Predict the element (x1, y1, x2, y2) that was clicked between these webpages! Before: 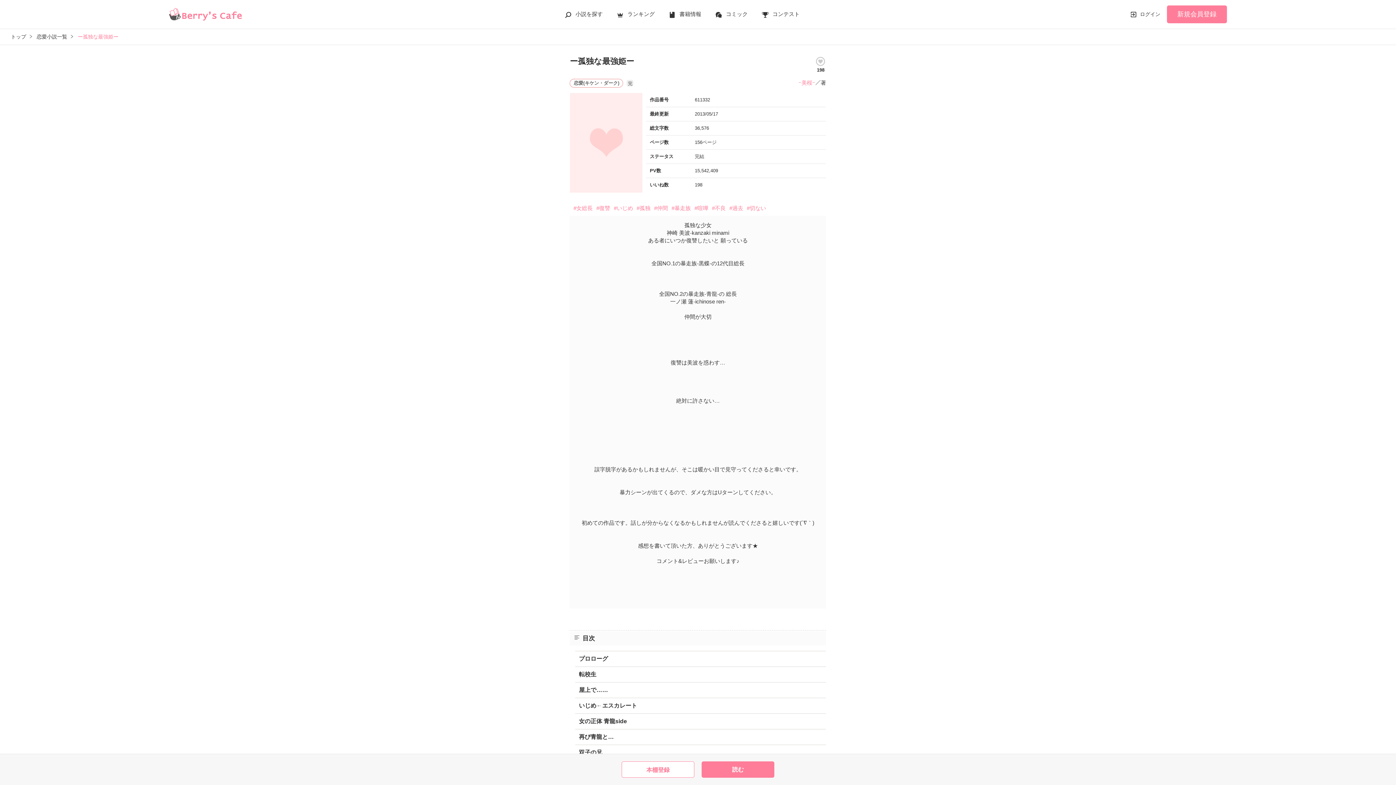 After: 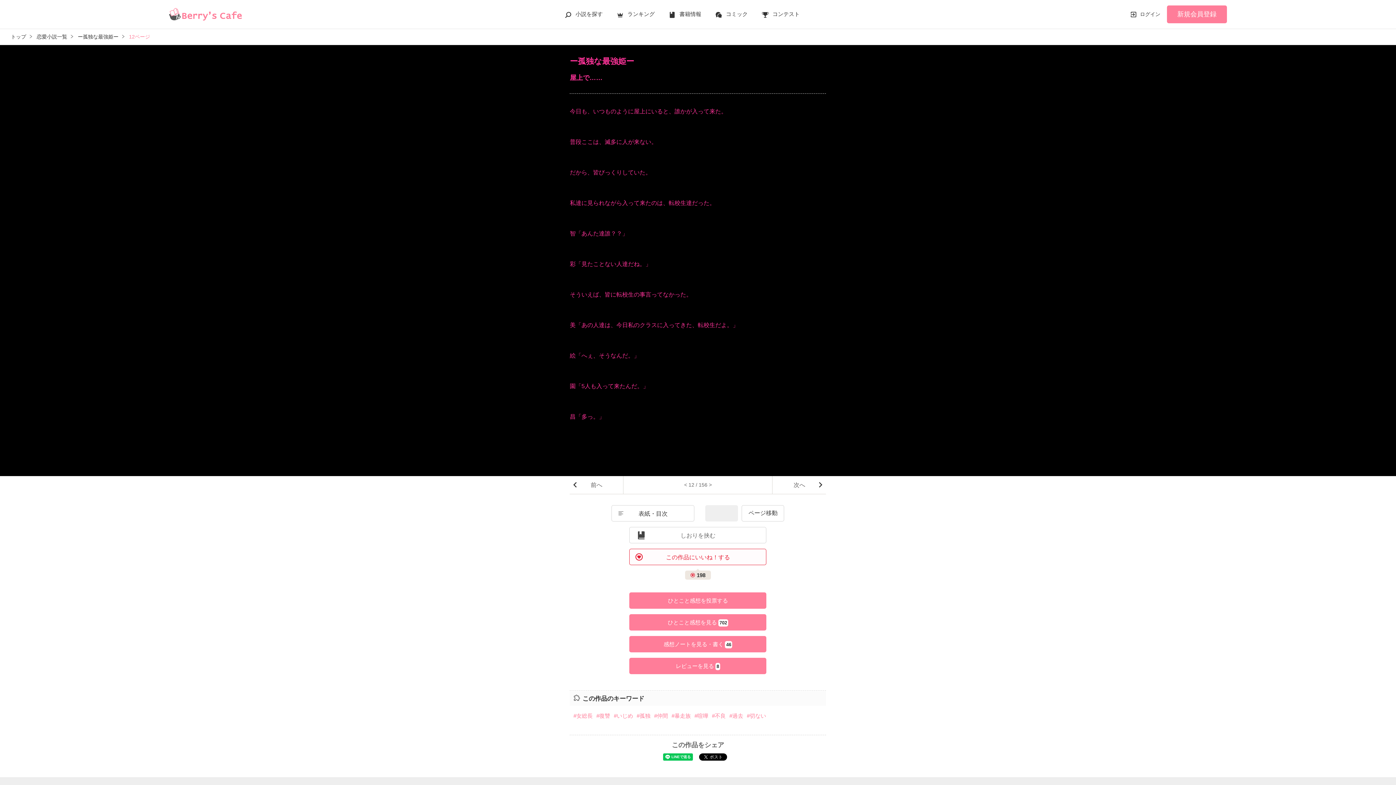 Action: bbox: (575, 682, 826, 698) label: 屋上で……